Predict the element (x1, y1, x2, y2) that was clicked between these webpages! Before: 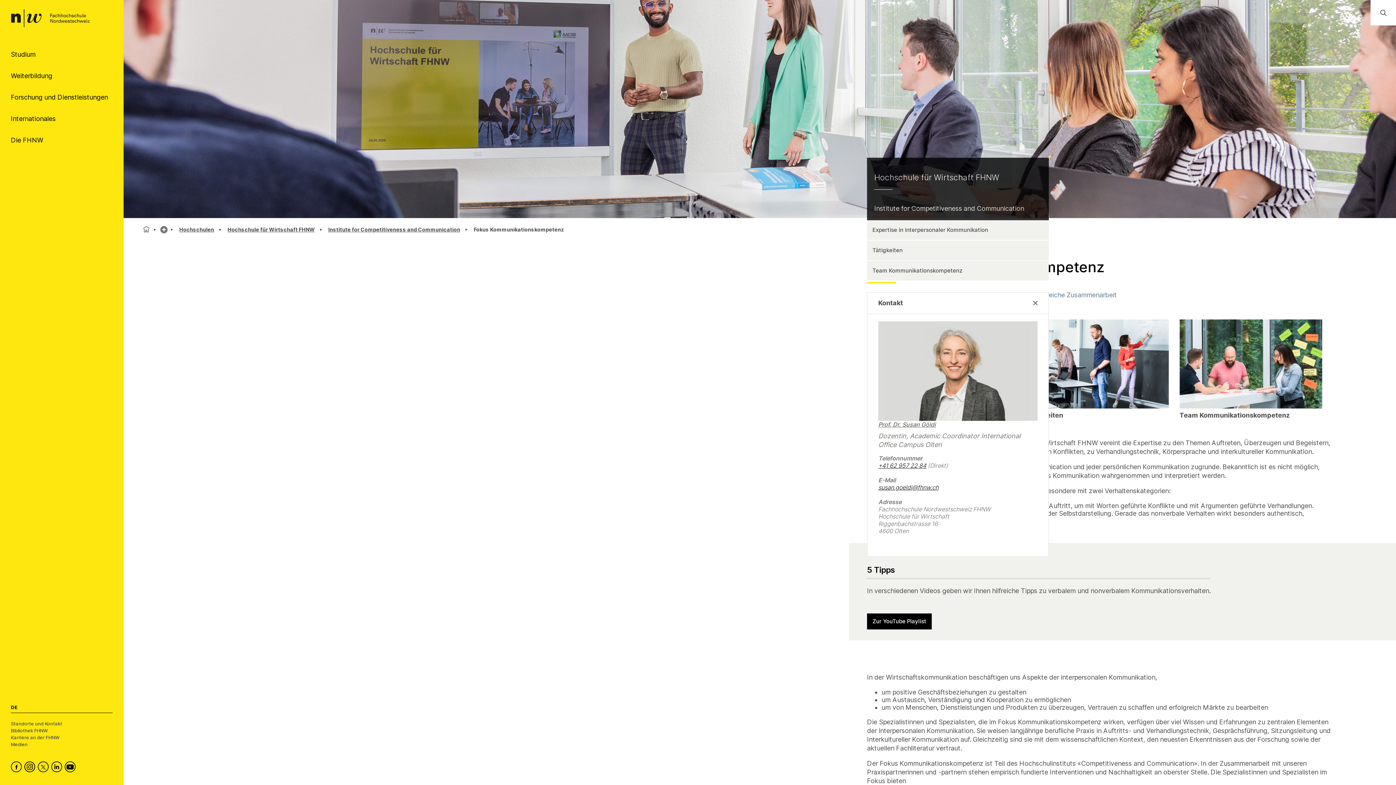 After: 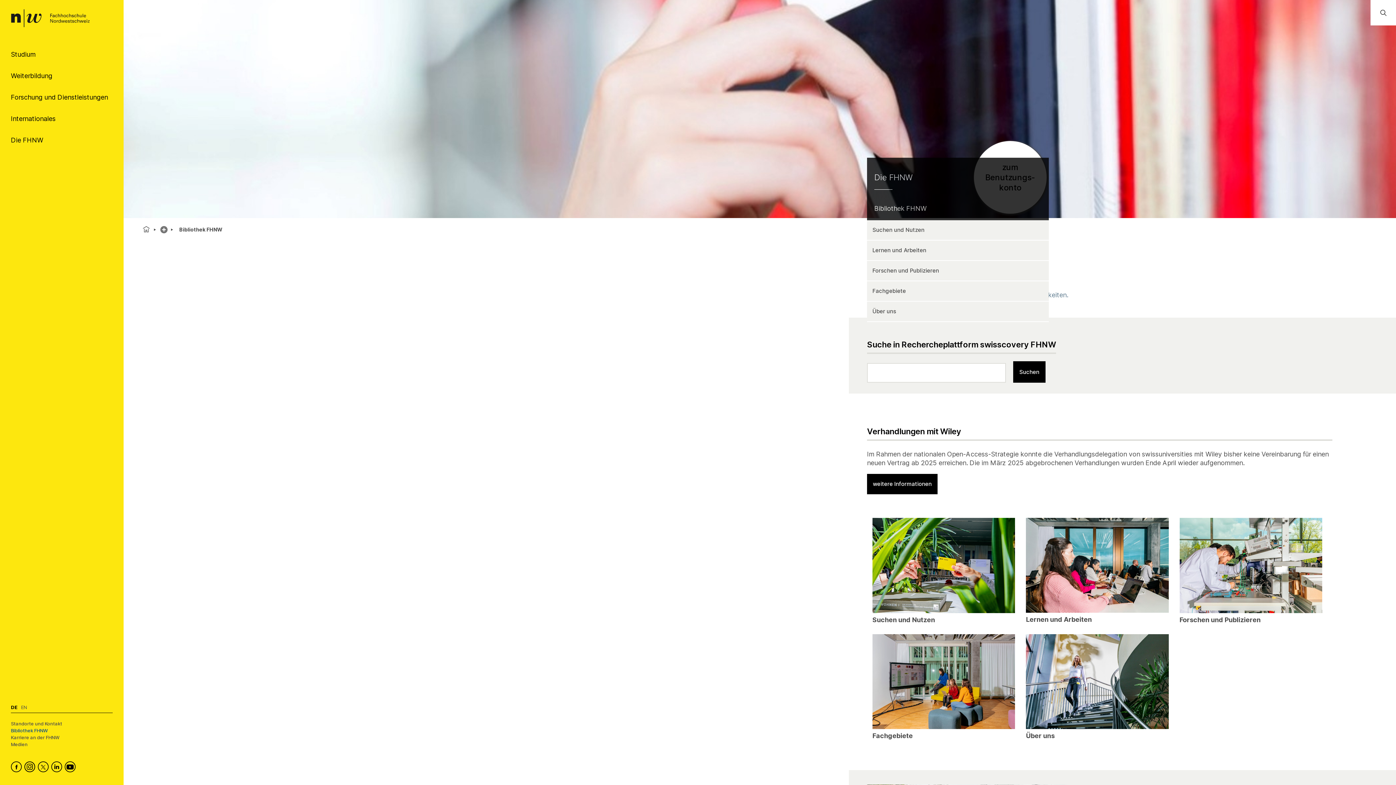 Action: bbox: (10, 727, 112, 734) label: Bibliothek FHNW